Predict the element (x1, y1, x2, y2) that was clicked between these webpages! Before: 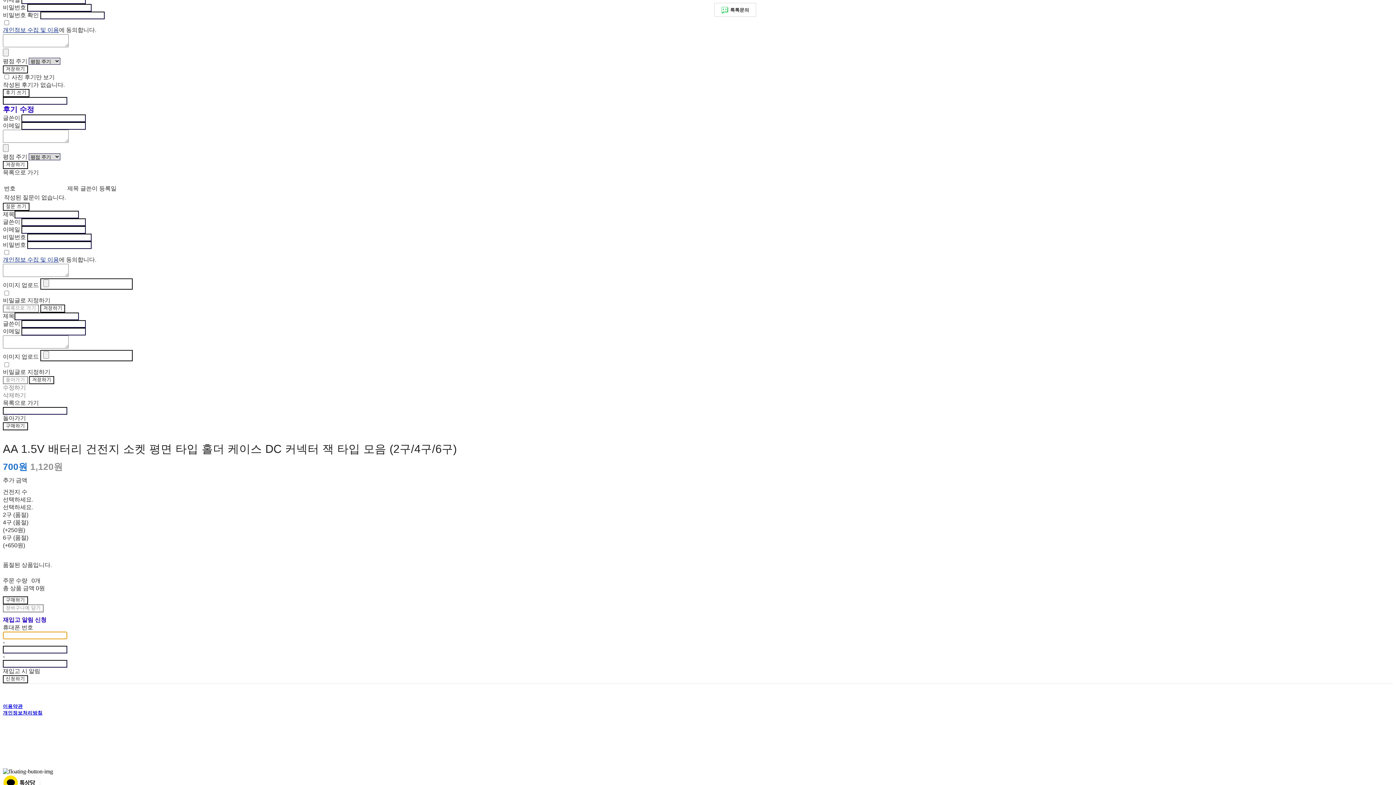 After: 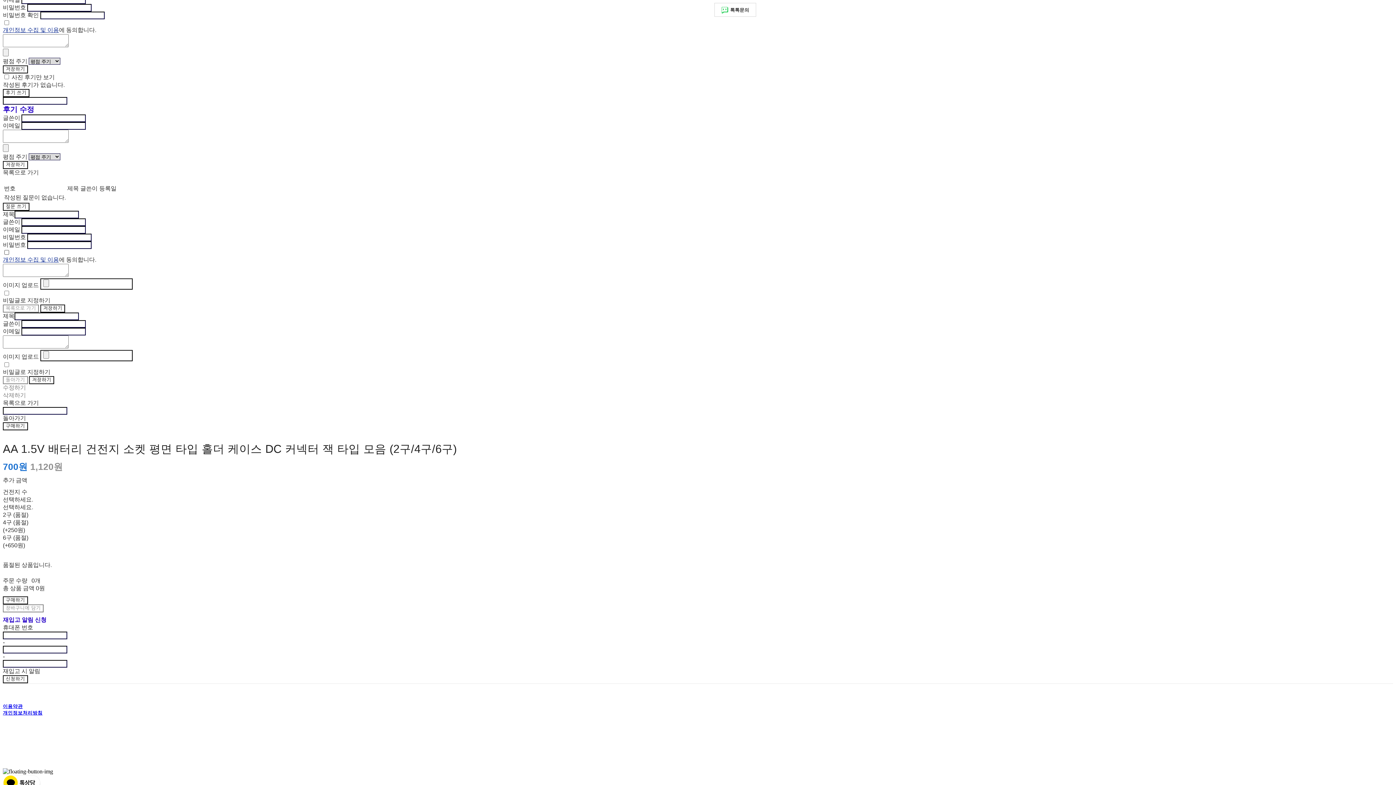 Action: label: 개인정보 수집 및 이용 bbox: (2, 256, 58, 263)